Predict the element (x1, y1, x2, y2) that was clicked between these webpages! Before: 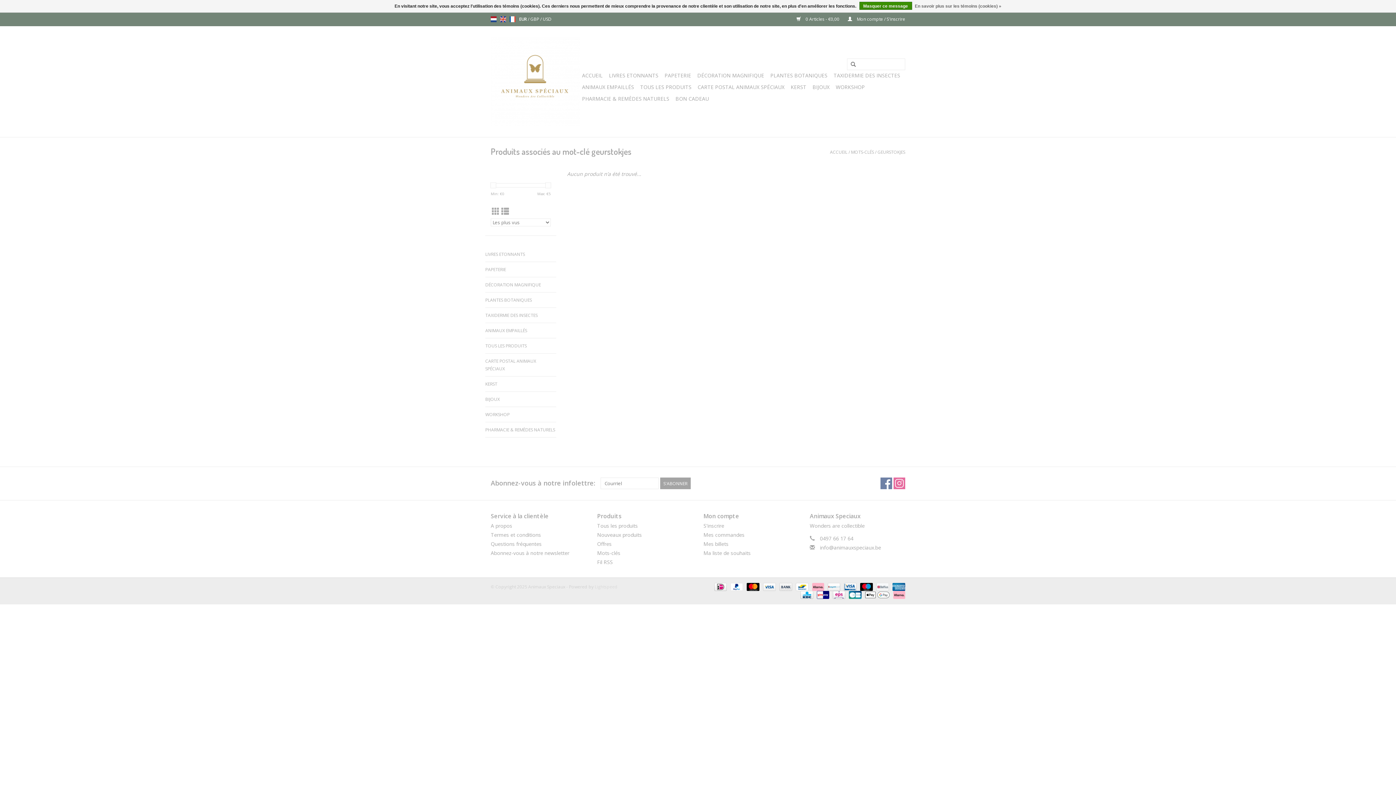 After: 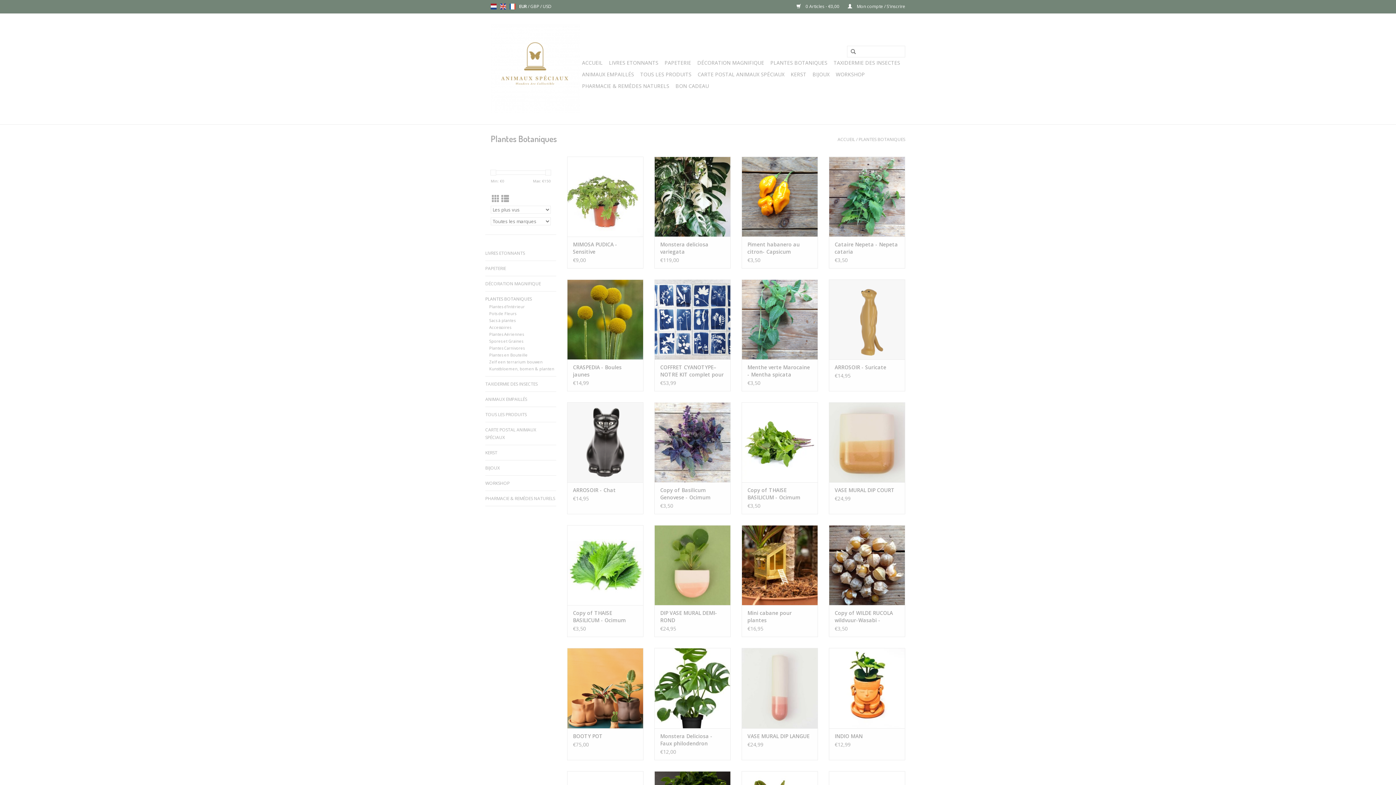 Action: label: PLANTES BOTANIQUES bbox: (768, 69, 829, 81)